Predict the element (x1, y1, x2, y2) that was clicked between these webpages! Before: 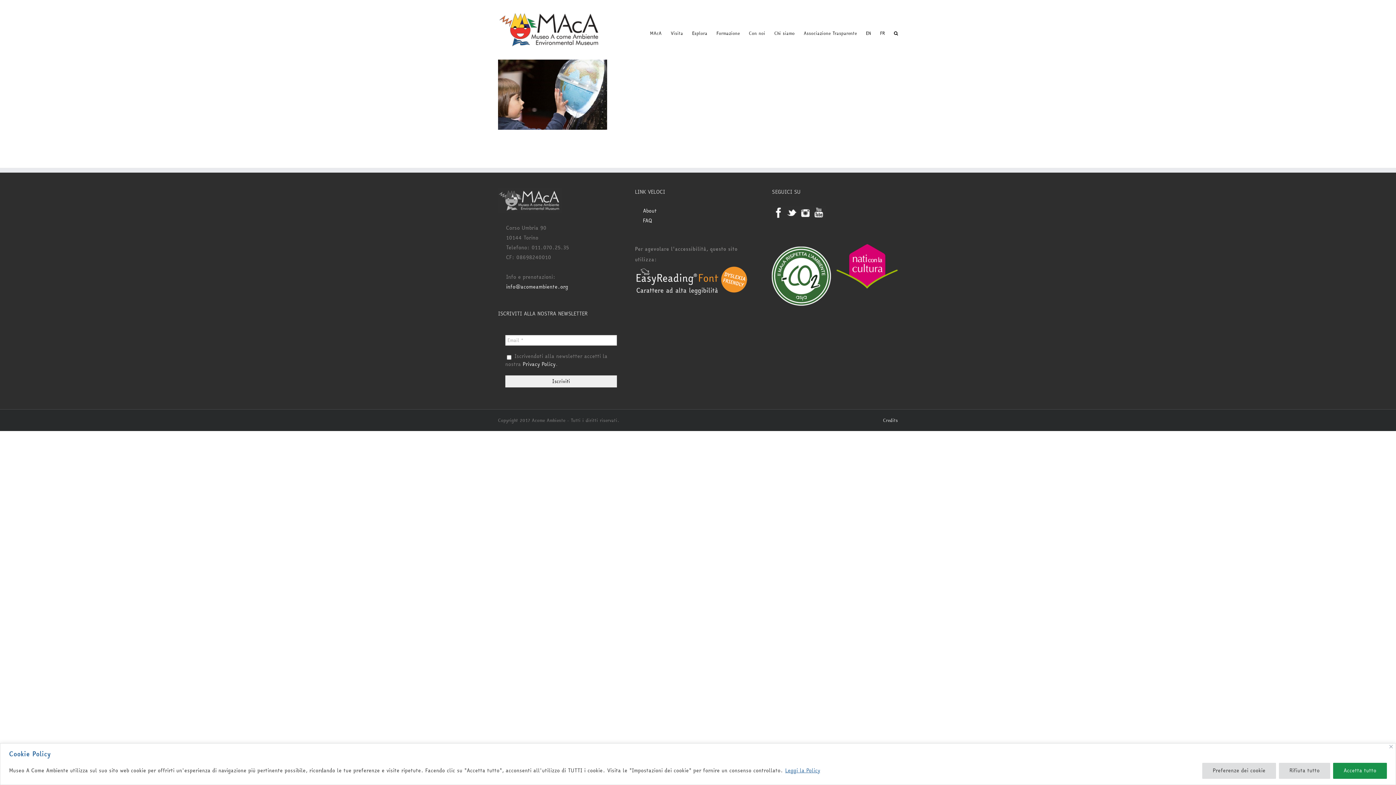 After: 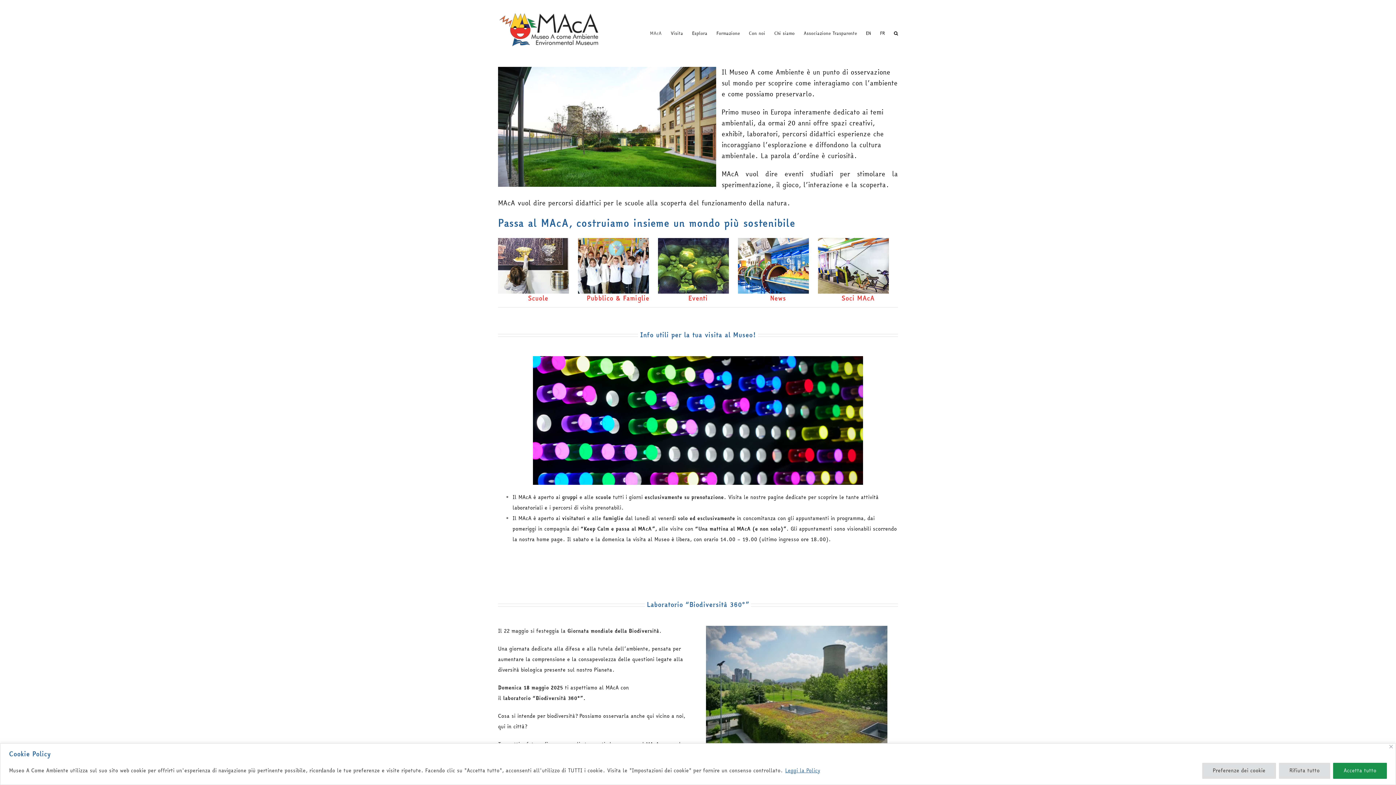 Action: bbox: (498, 11, 602, 48)